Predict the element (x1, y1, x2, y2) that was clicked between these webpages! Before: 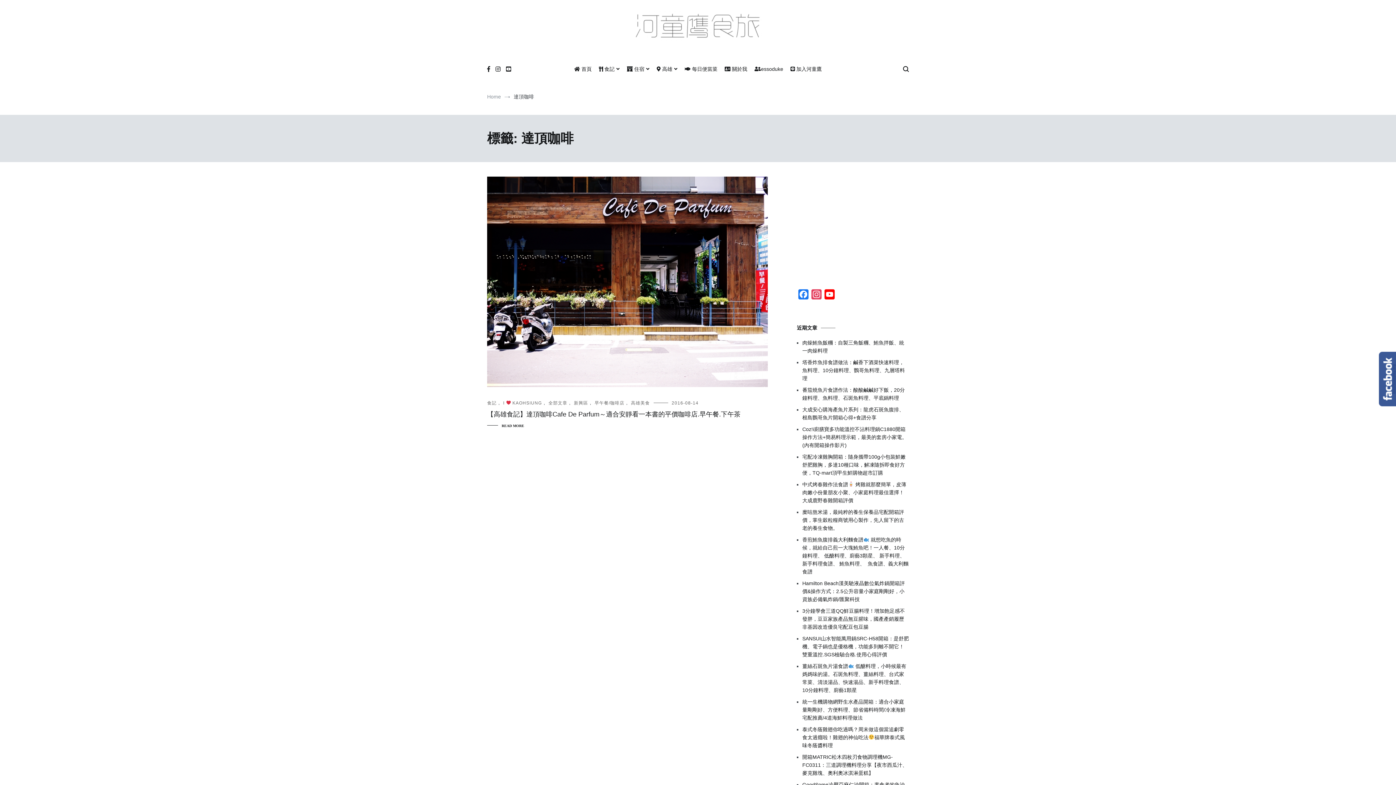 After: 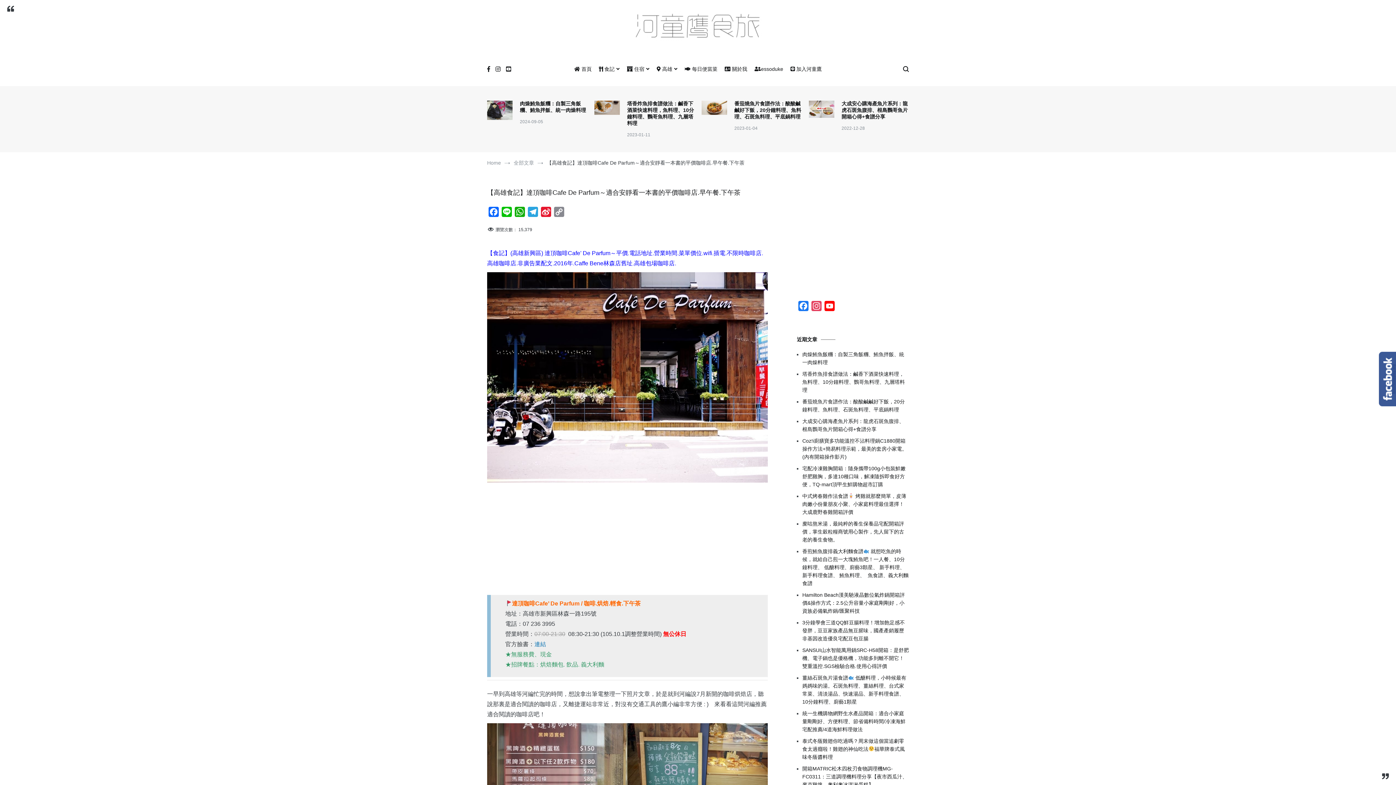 Action: label: READ MORE bbox: (487, 423, 524, 427)